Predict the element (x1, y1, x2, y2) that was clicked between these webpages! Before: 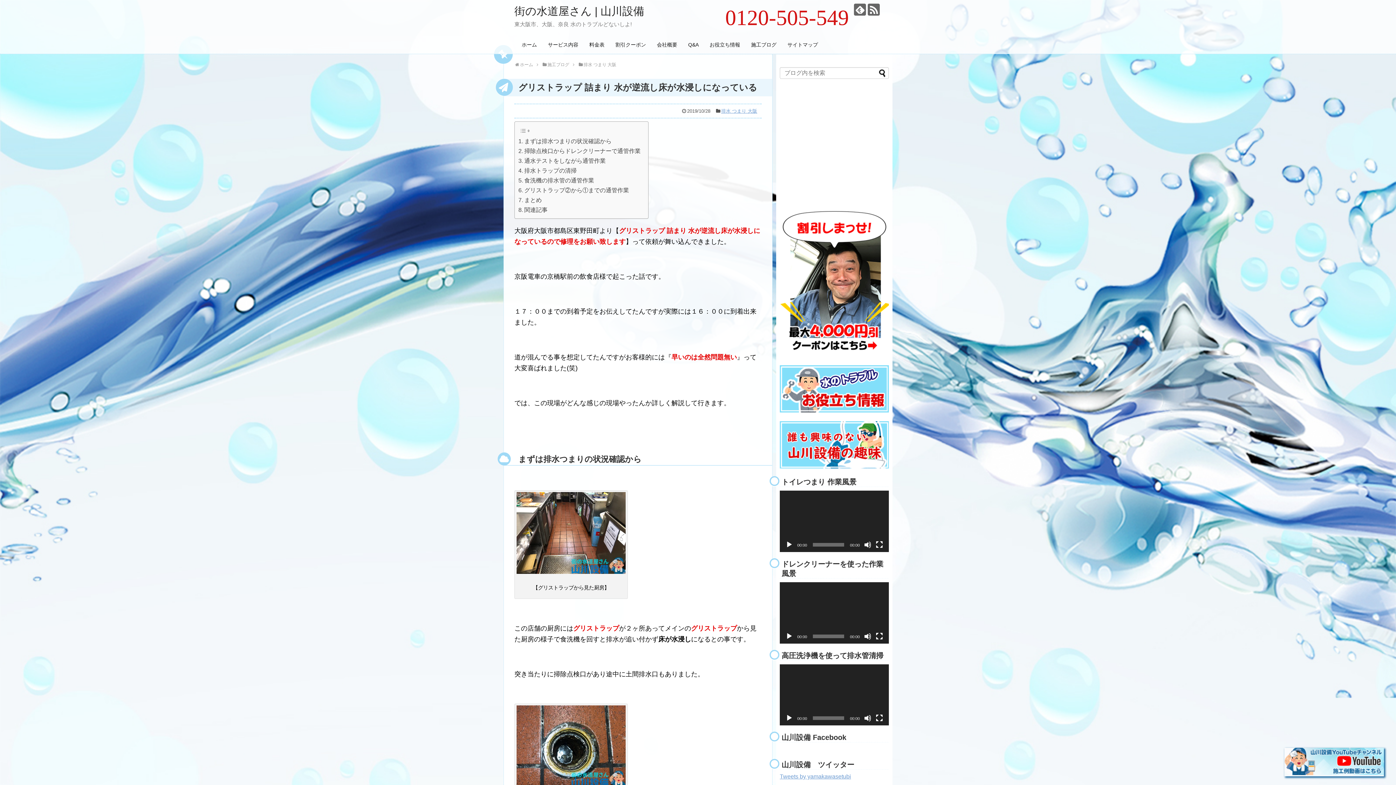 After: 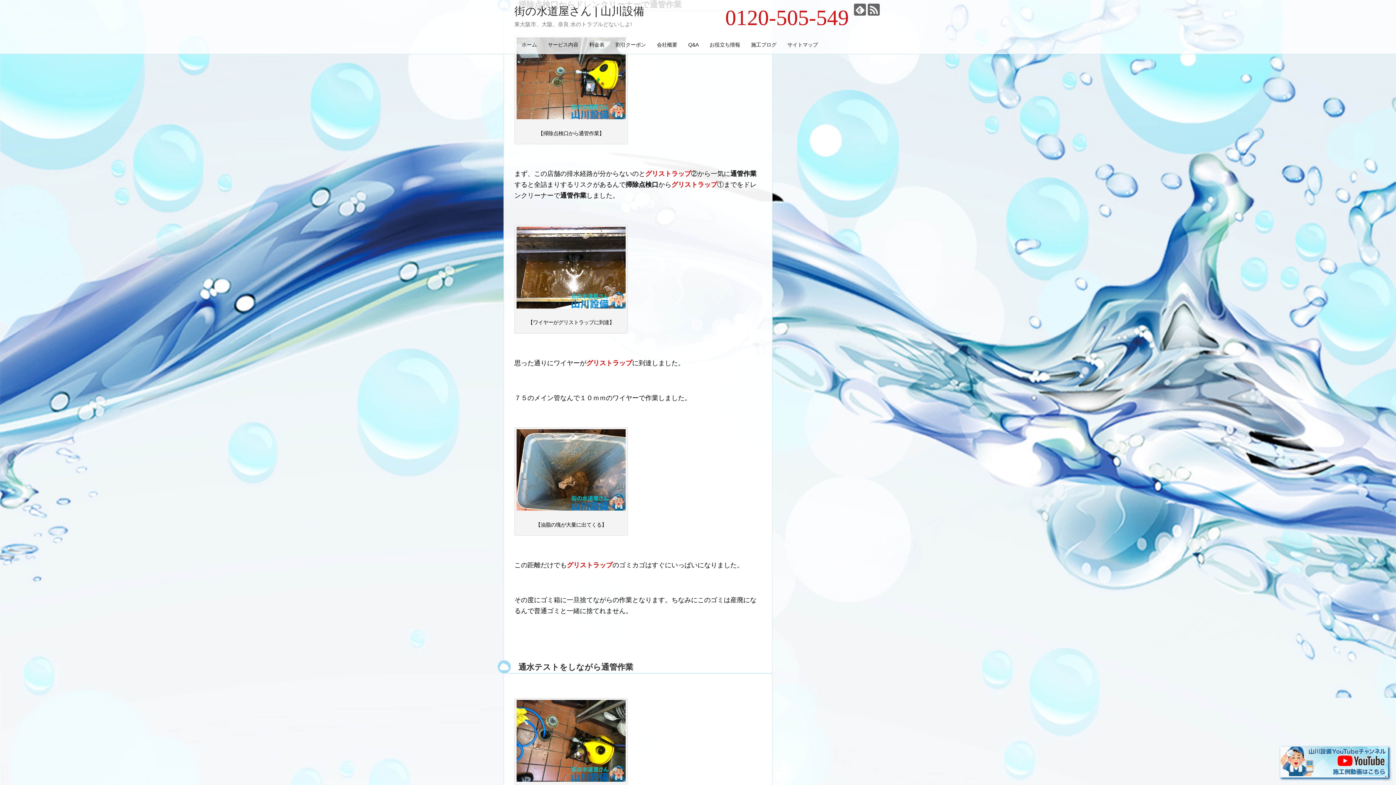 Action: bbox: (518, 146, 640, 155) label: 掃除点検口からドレンクリーナーで通管作業